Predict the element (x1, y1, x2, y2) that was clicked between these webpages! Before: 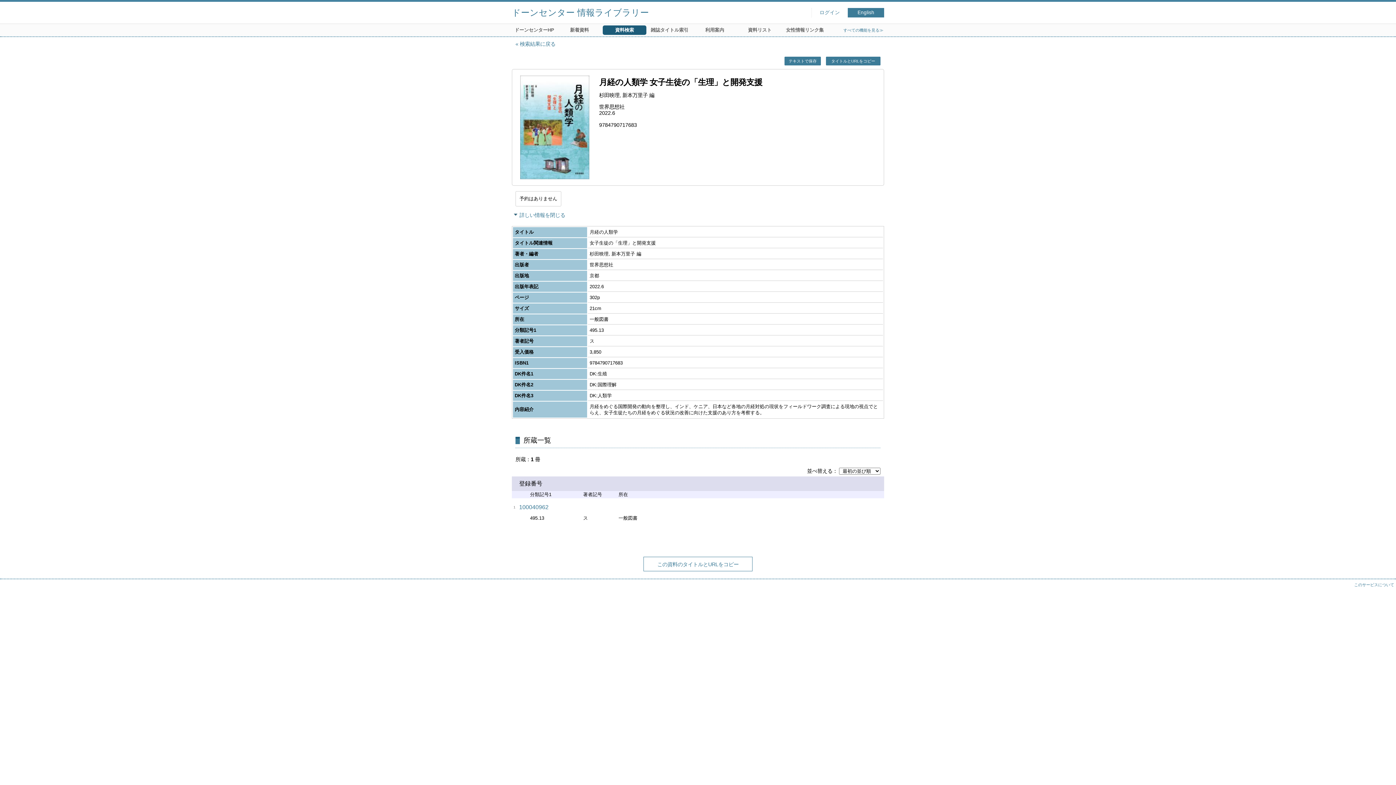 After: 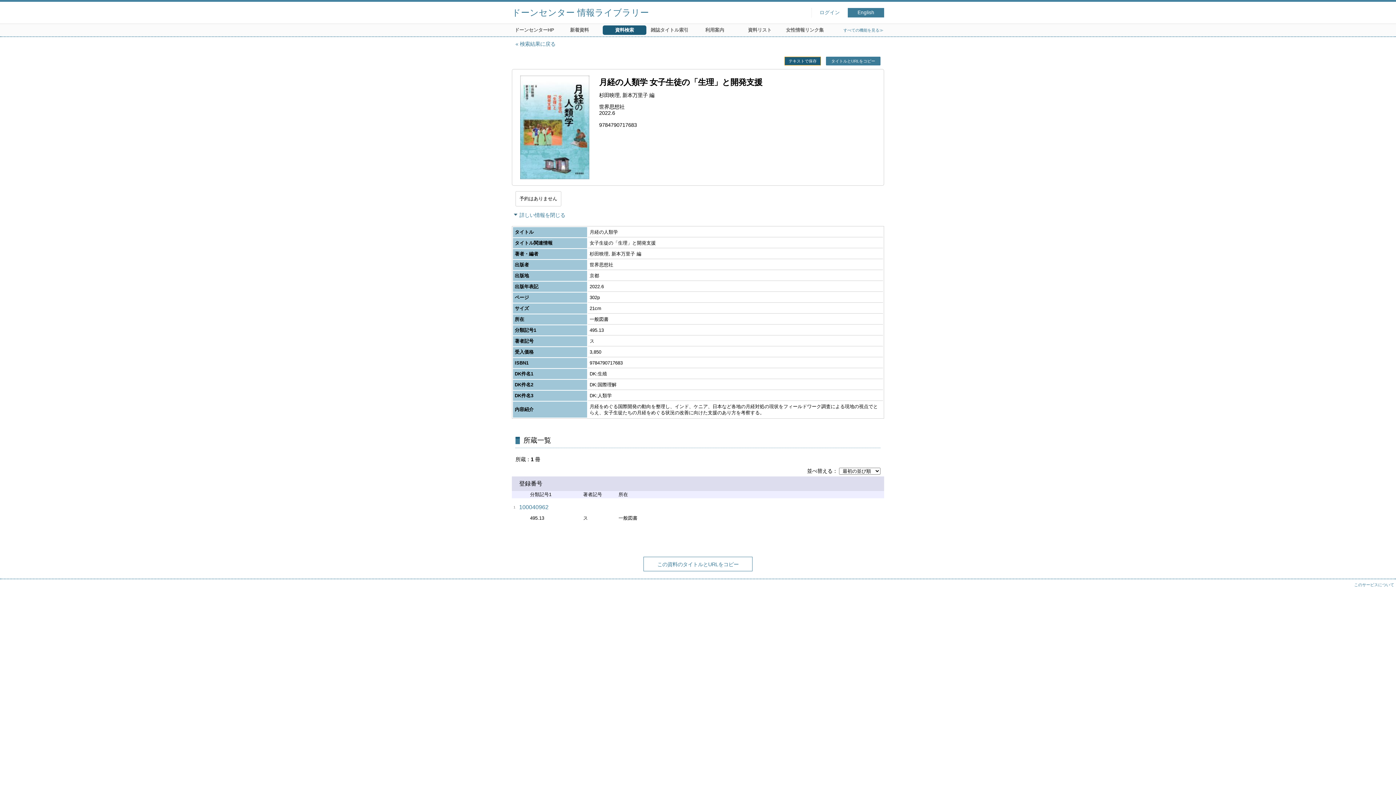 Action: bbox: (784, 56, 821, 65) label: テキストで保存